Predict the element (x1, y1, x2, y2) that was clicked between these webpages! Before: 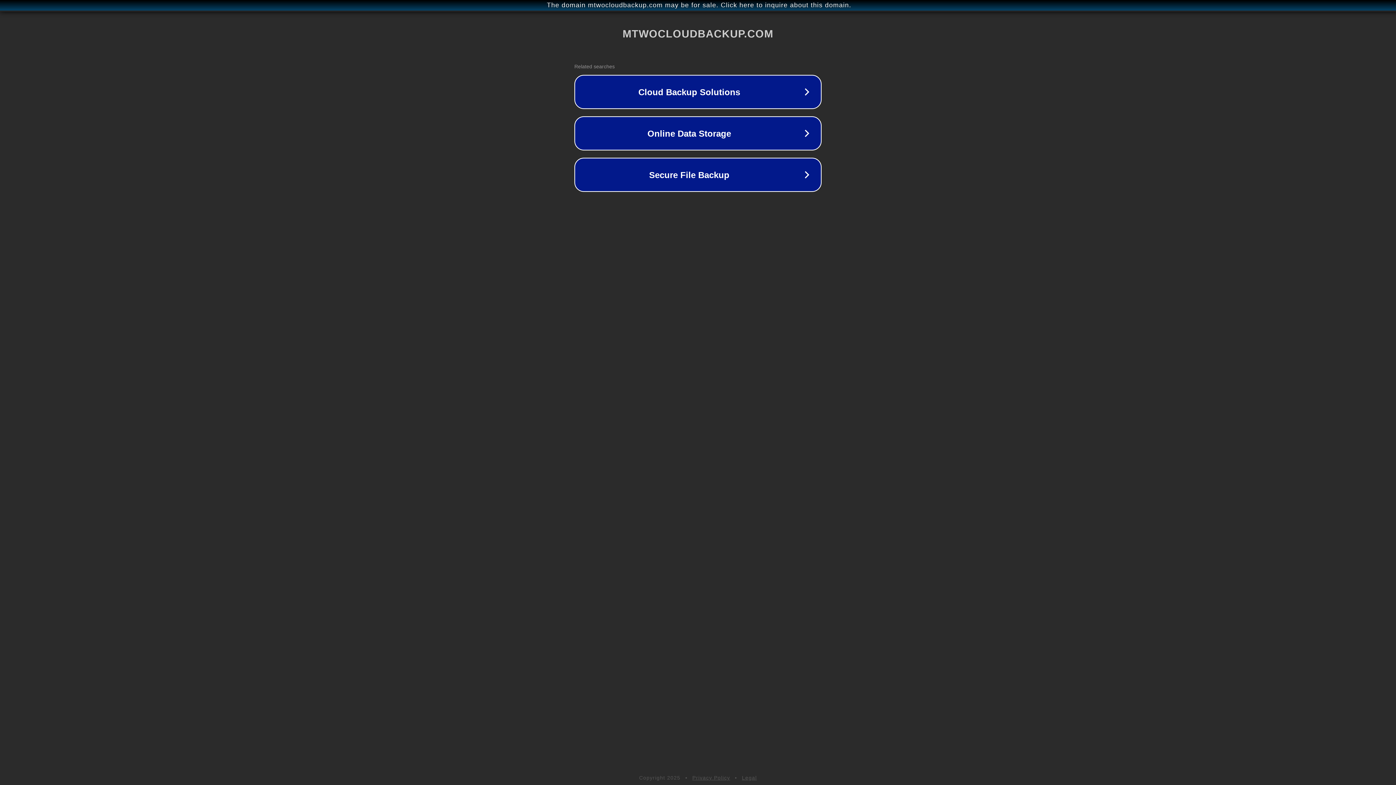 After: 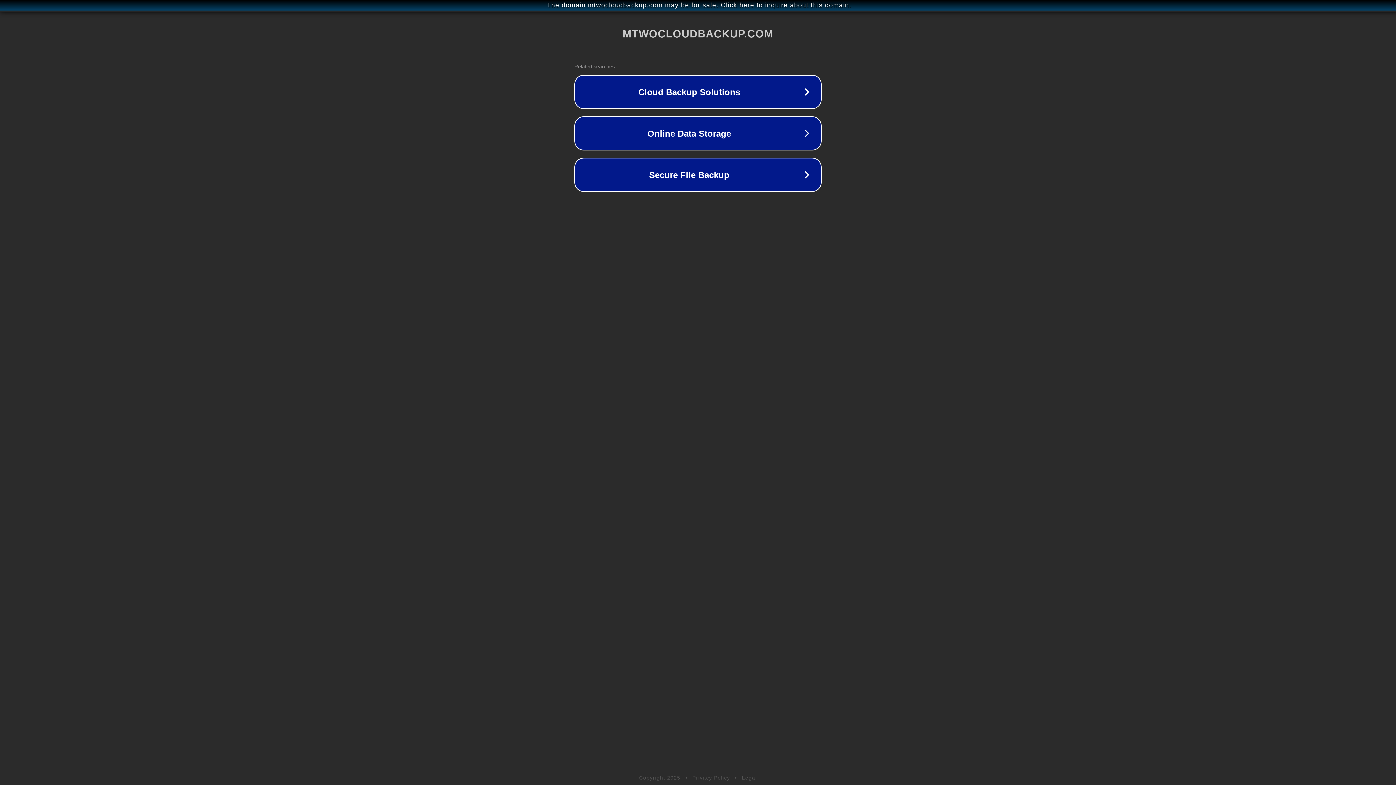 Action: label: Privacy Policy bbox: (692, 775, 730, 781)